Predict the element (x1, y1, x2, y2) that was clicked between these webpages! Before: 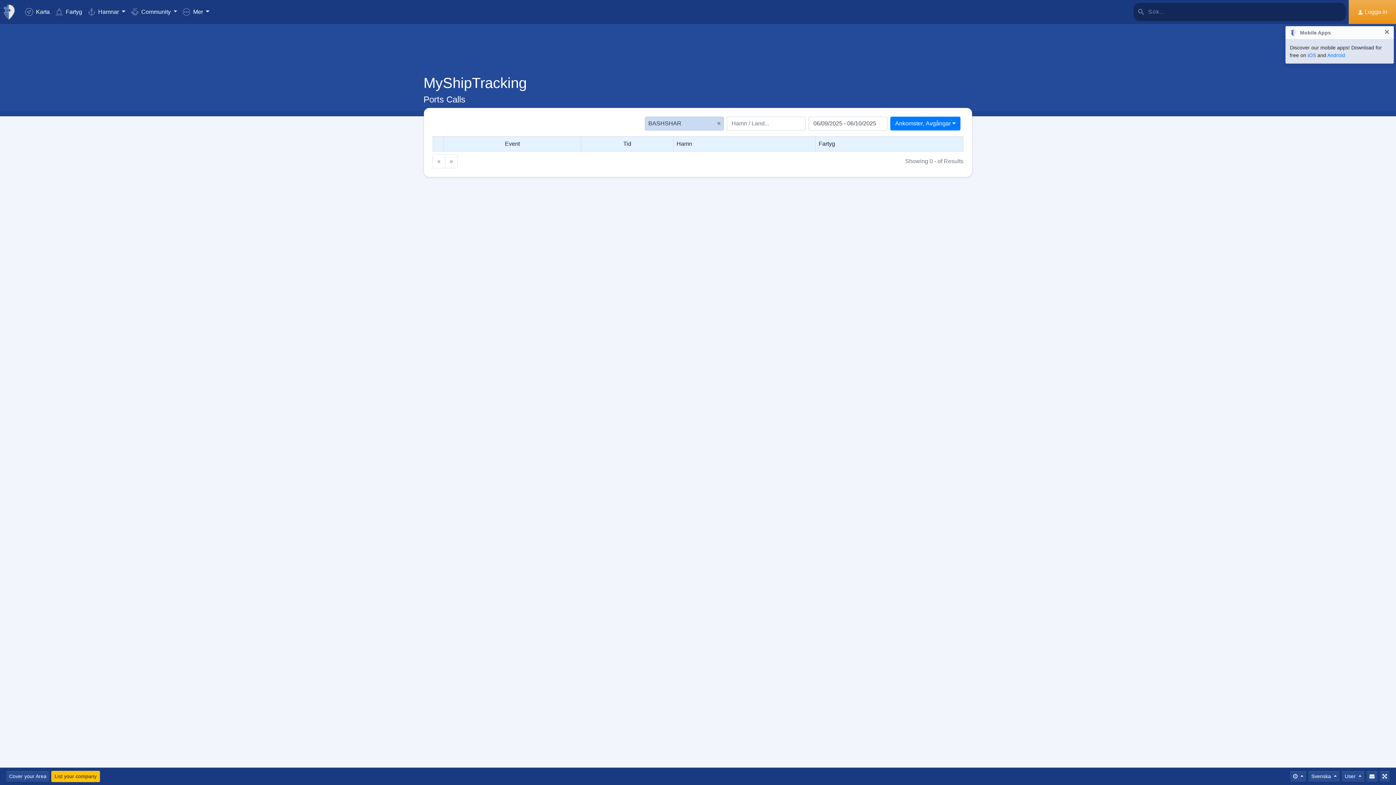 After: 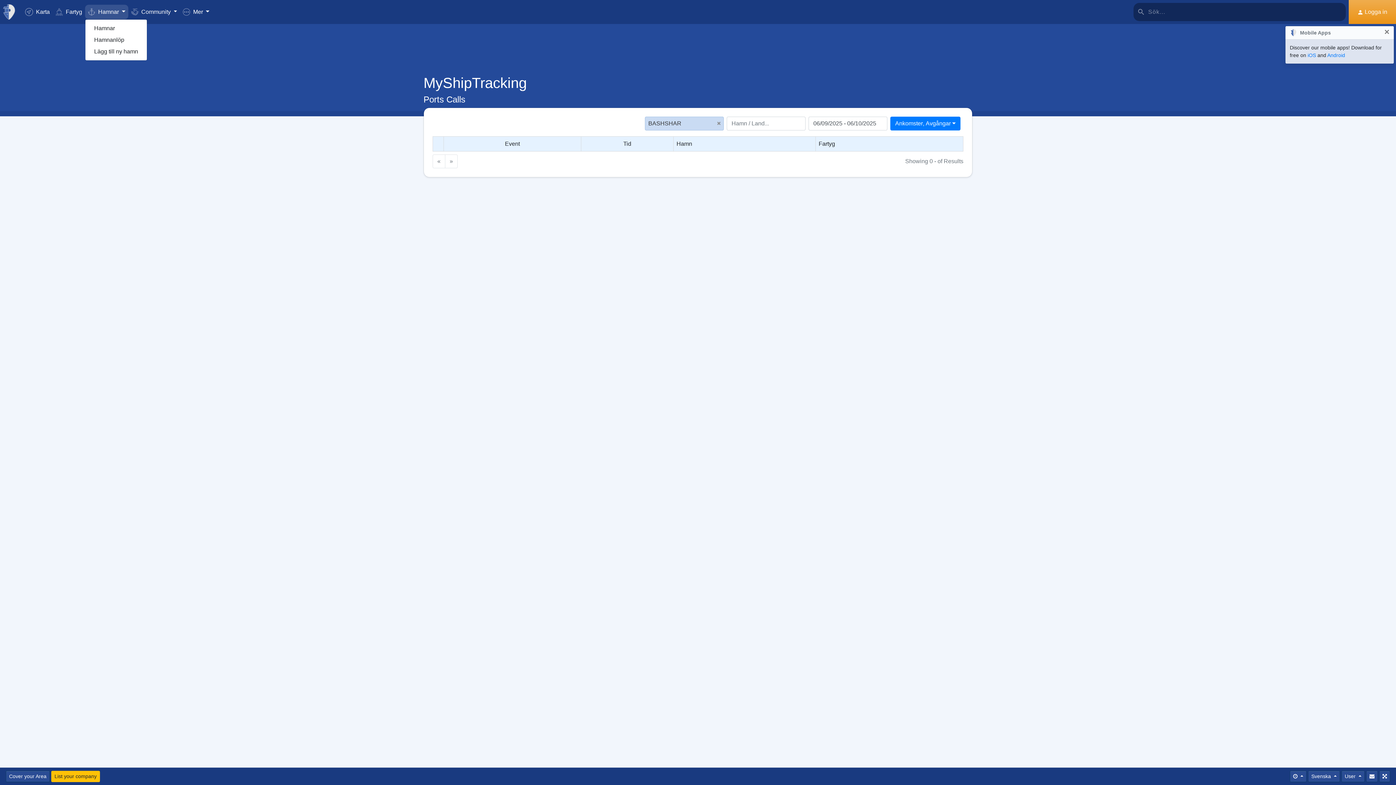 Action: bbox: (85, 4, 128, 19) label:  Hamnar 